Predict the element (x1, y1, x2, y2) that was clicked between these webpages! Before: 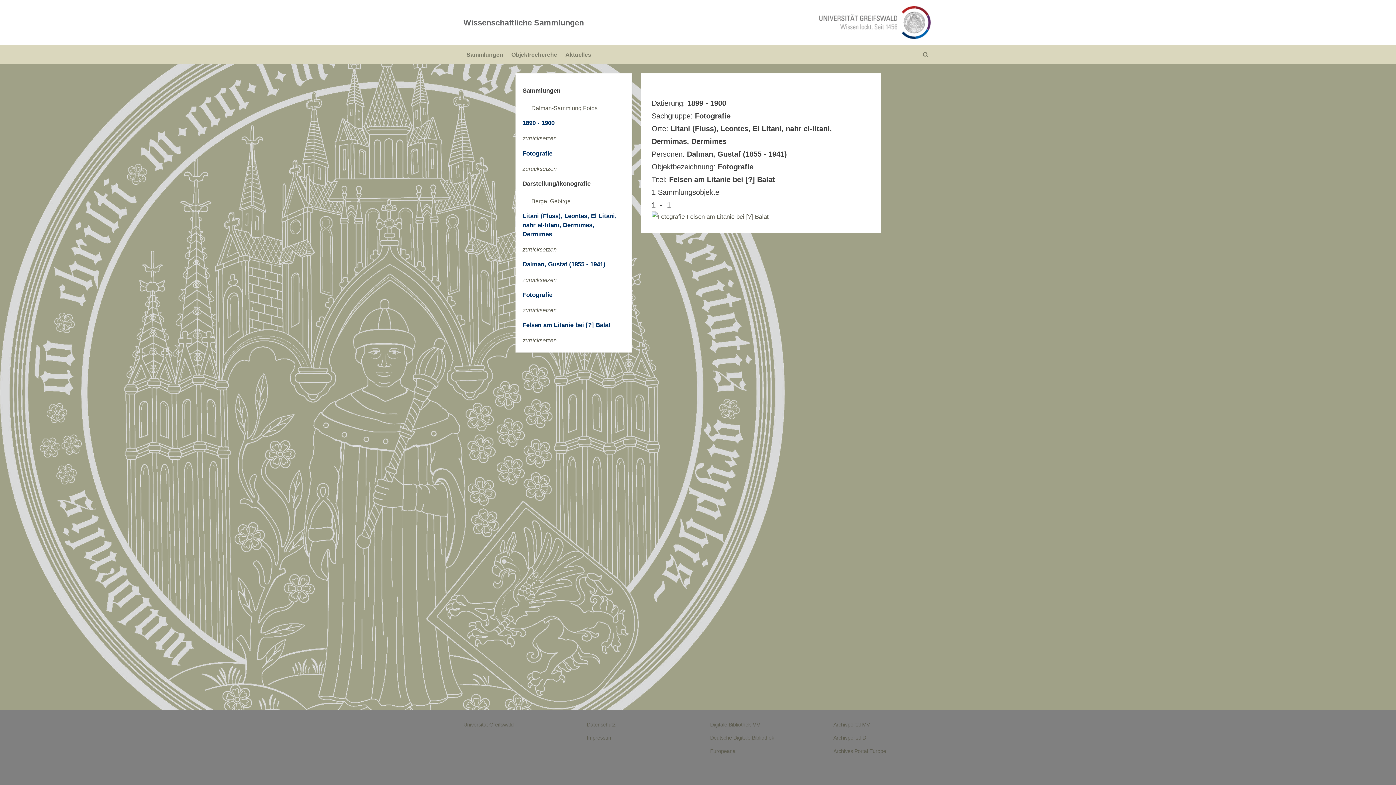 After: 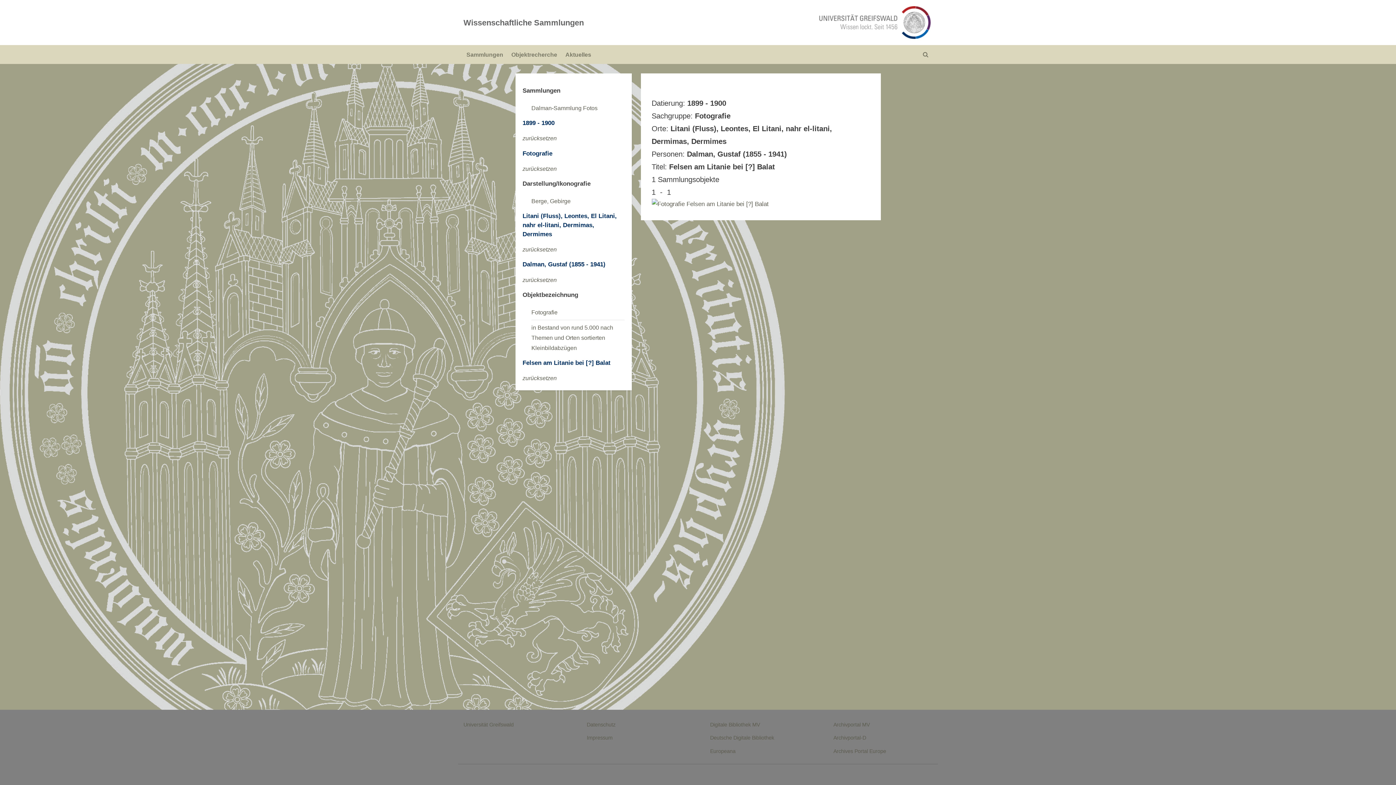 Action: bbox: (522, 306, 556, 313) label: zurücksetzen